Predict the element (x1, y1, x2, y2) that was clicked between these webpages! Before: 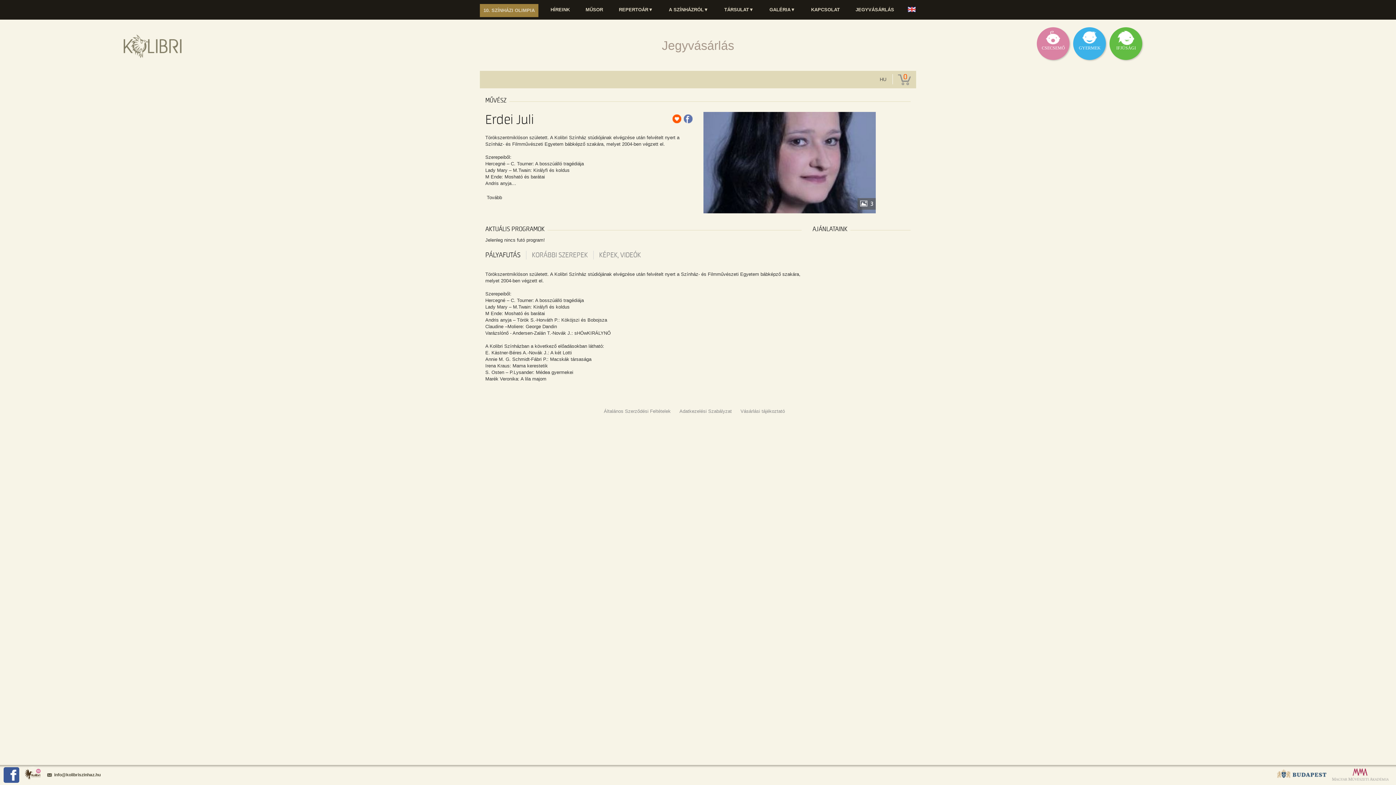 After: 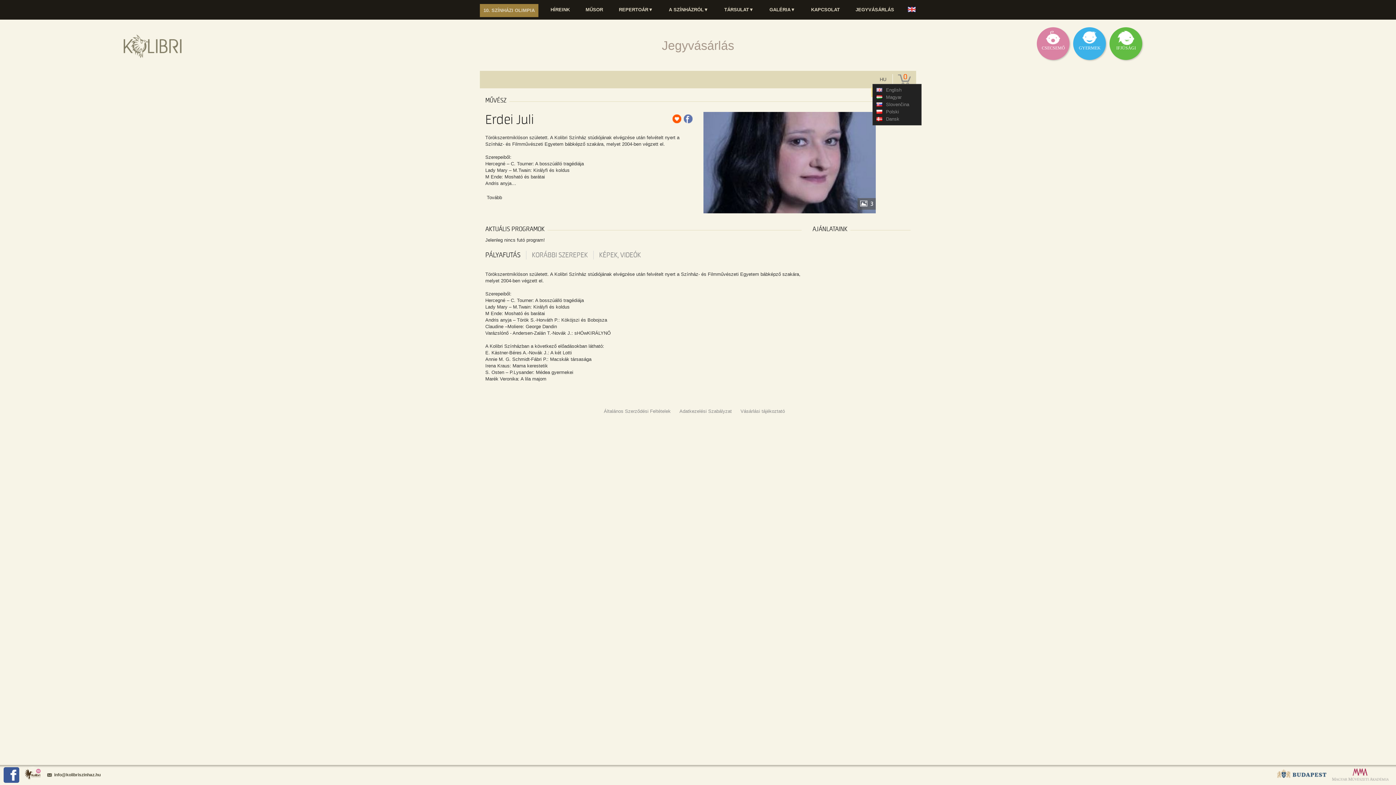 Action: label: HU bbox: (876, 75, 890, 84)